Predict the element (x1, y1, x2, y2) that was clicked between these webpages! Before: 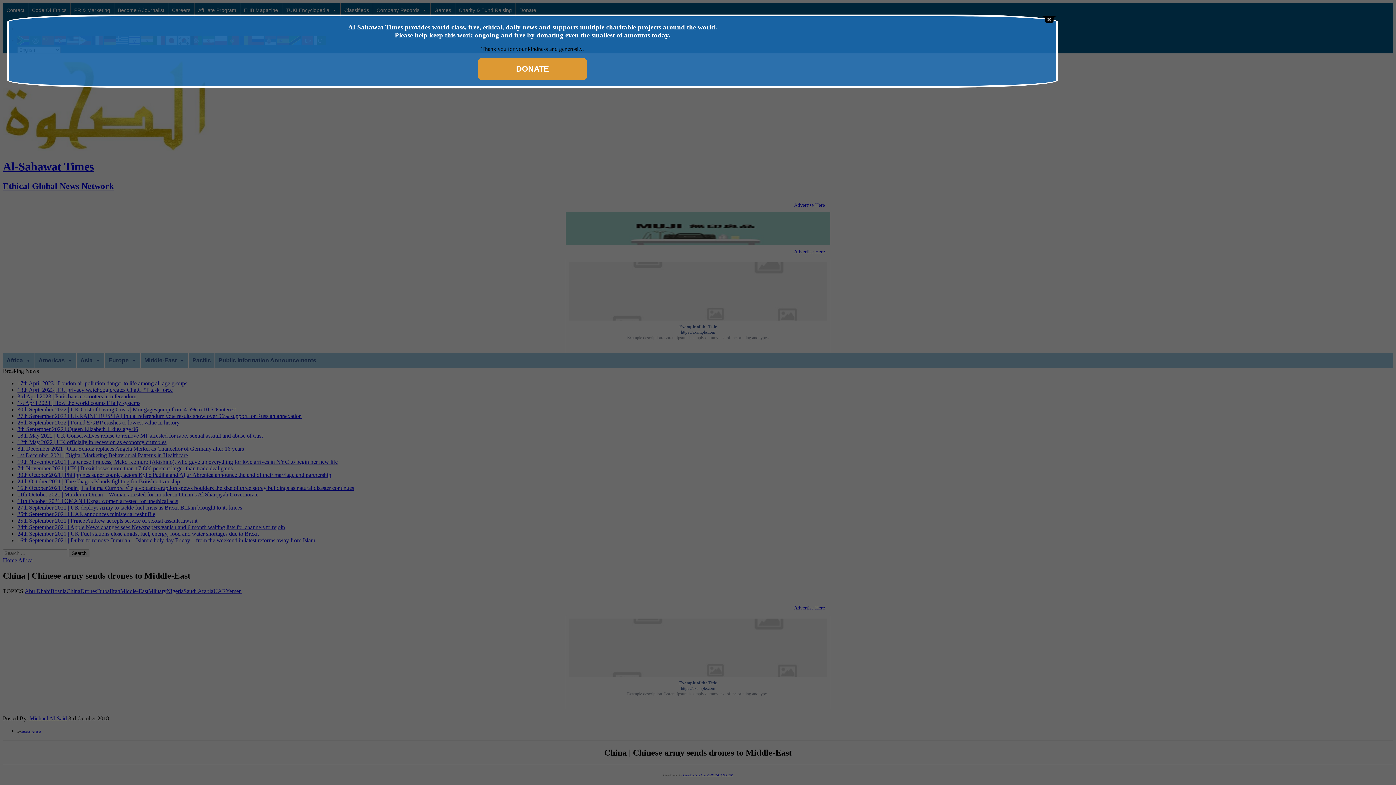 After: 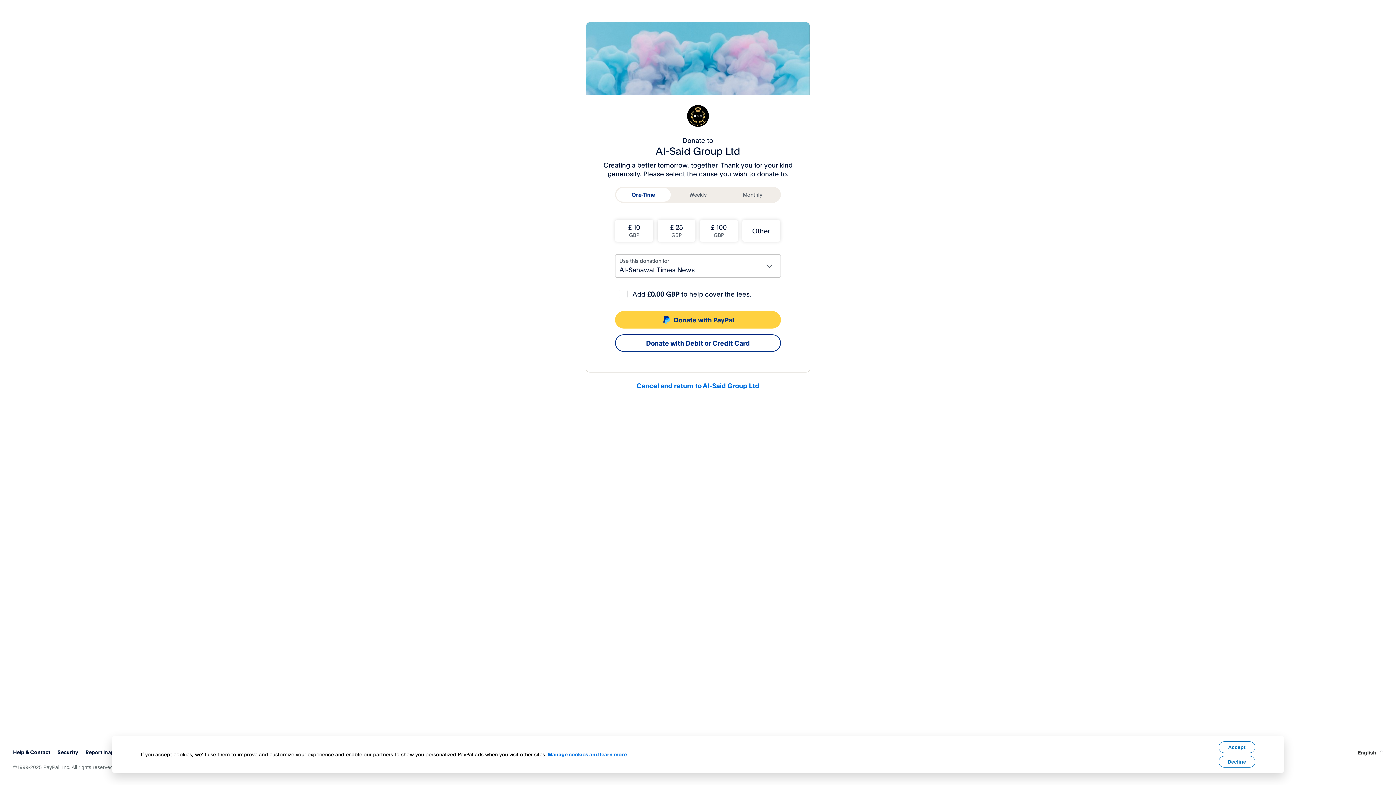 Action: label: DONATE bbox: (478, 58, 587, 80)